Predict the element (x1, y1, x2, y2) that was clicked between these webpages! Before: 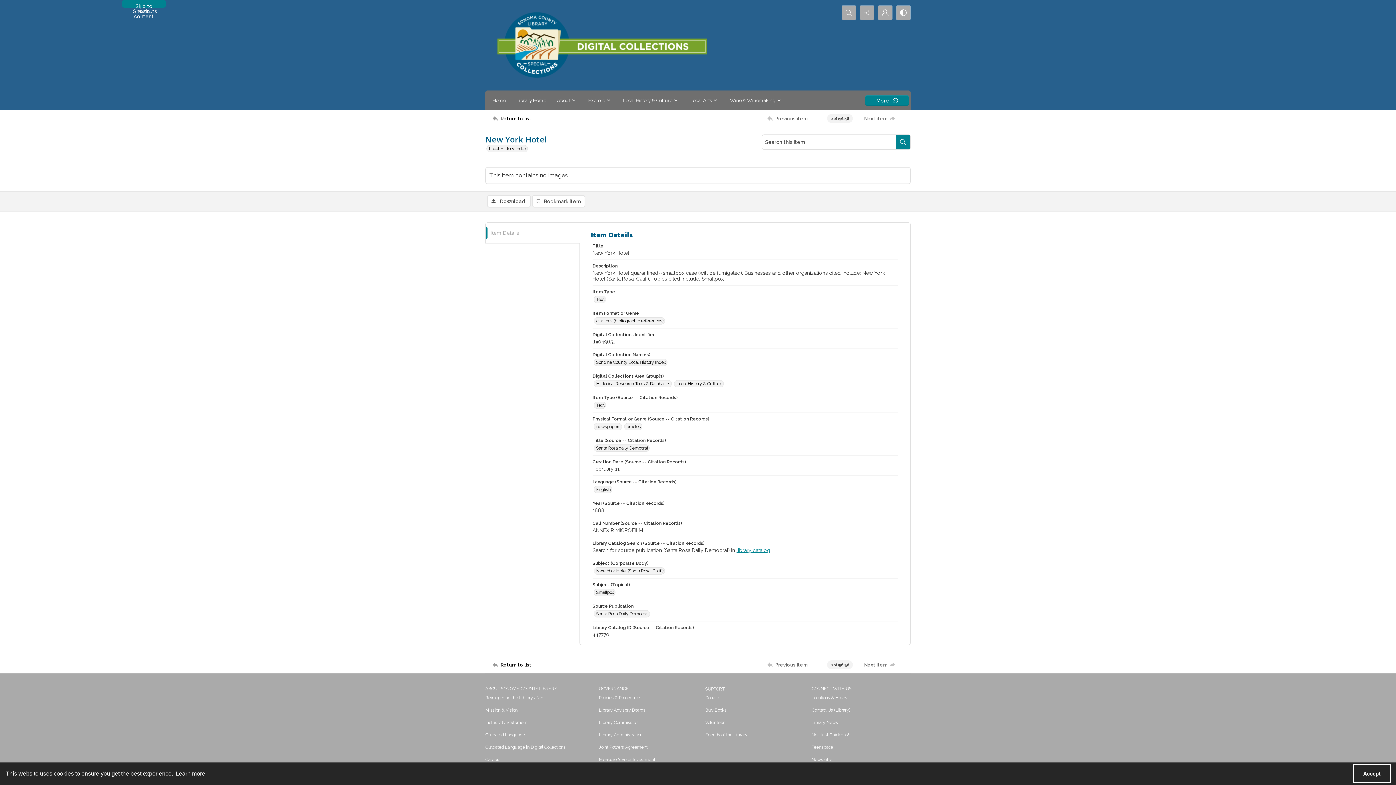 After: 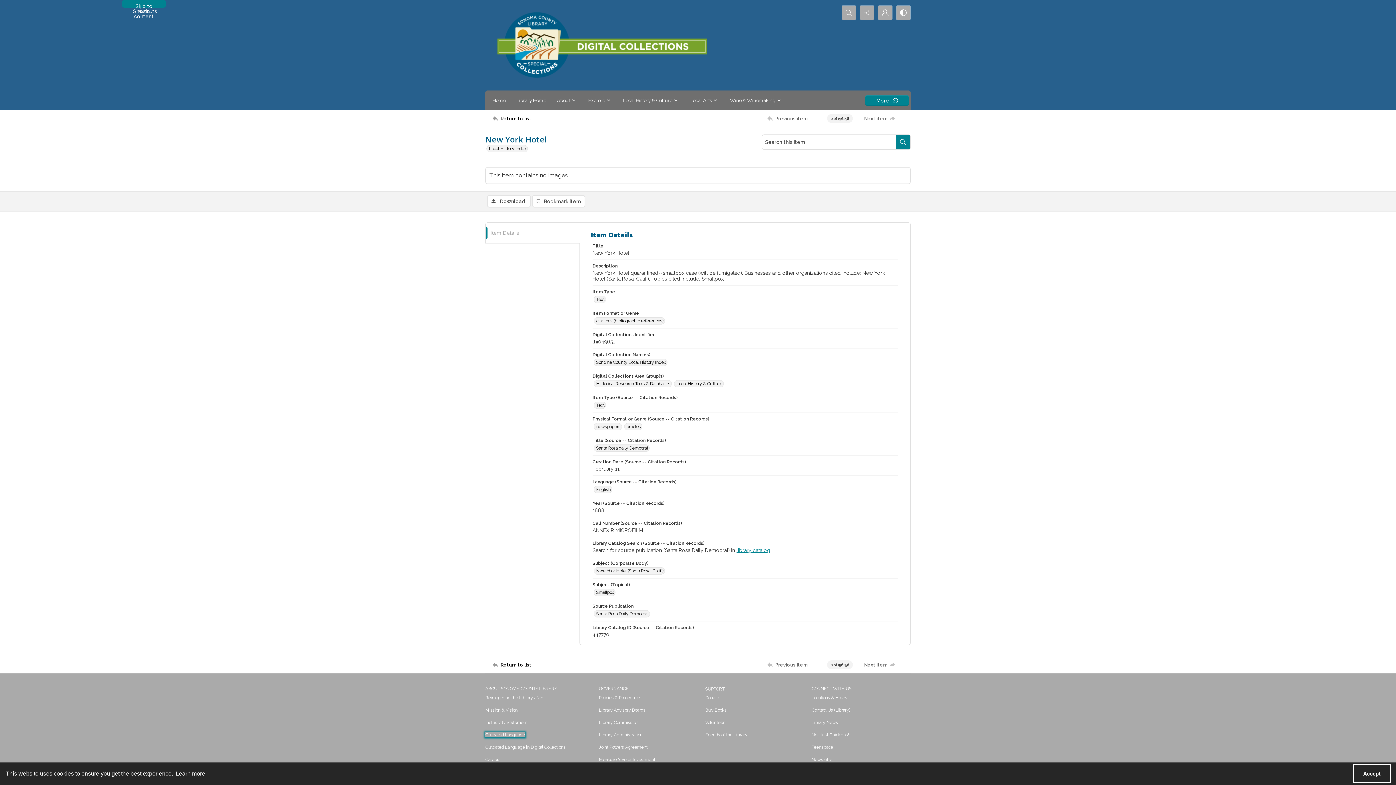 Action: bbox: (485, 732, 525, 737) label: Outdated Language